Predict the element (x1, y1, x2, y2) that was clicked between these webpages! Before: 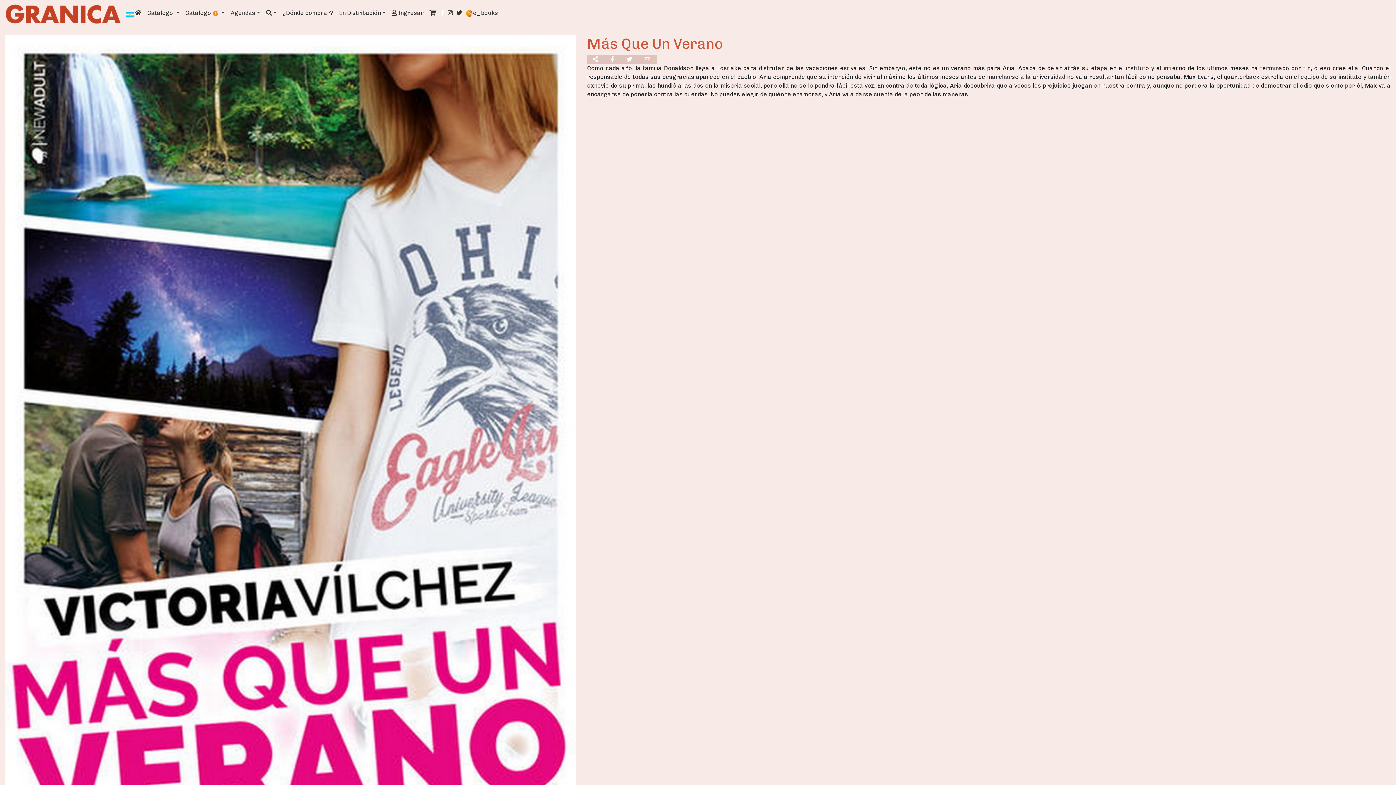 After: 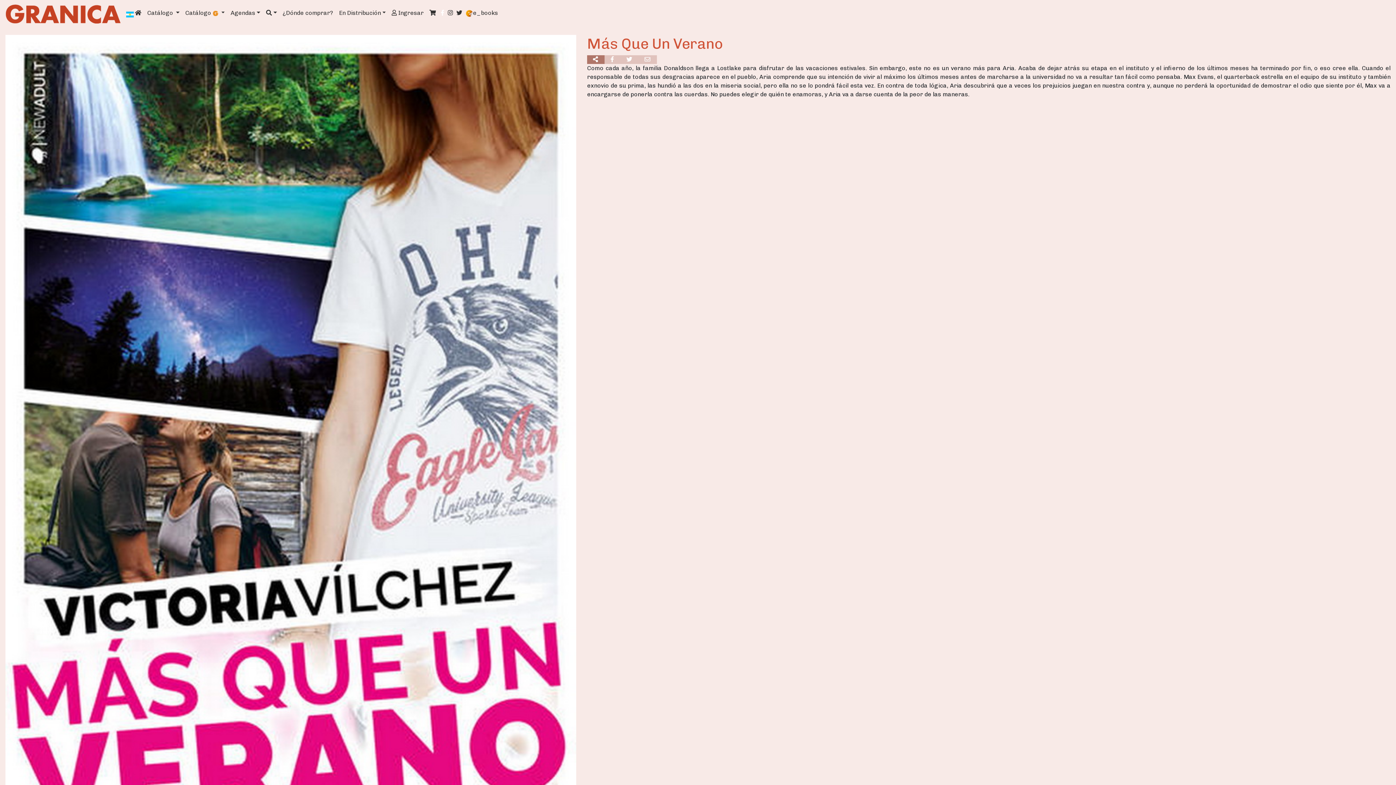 Action: bbox: (587, 55, 604, 64)